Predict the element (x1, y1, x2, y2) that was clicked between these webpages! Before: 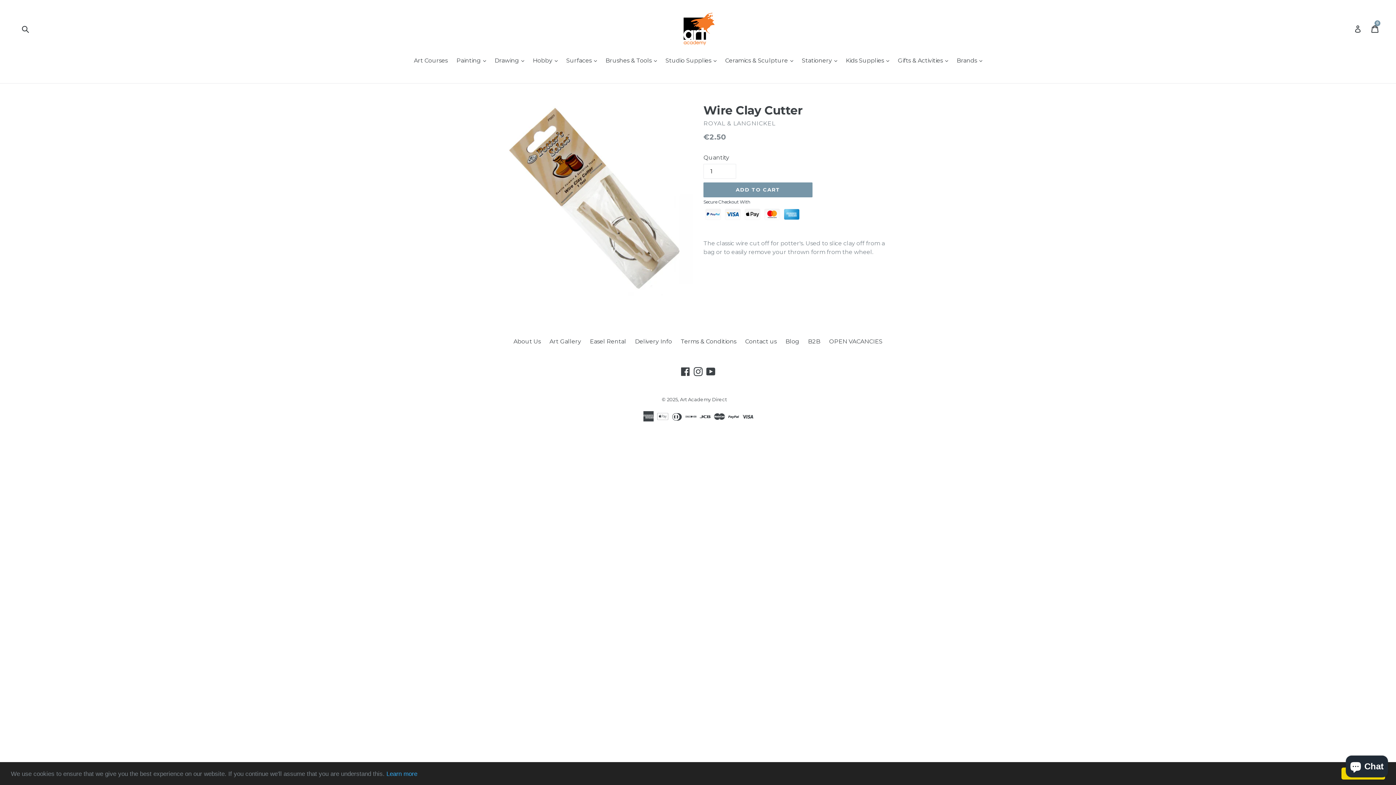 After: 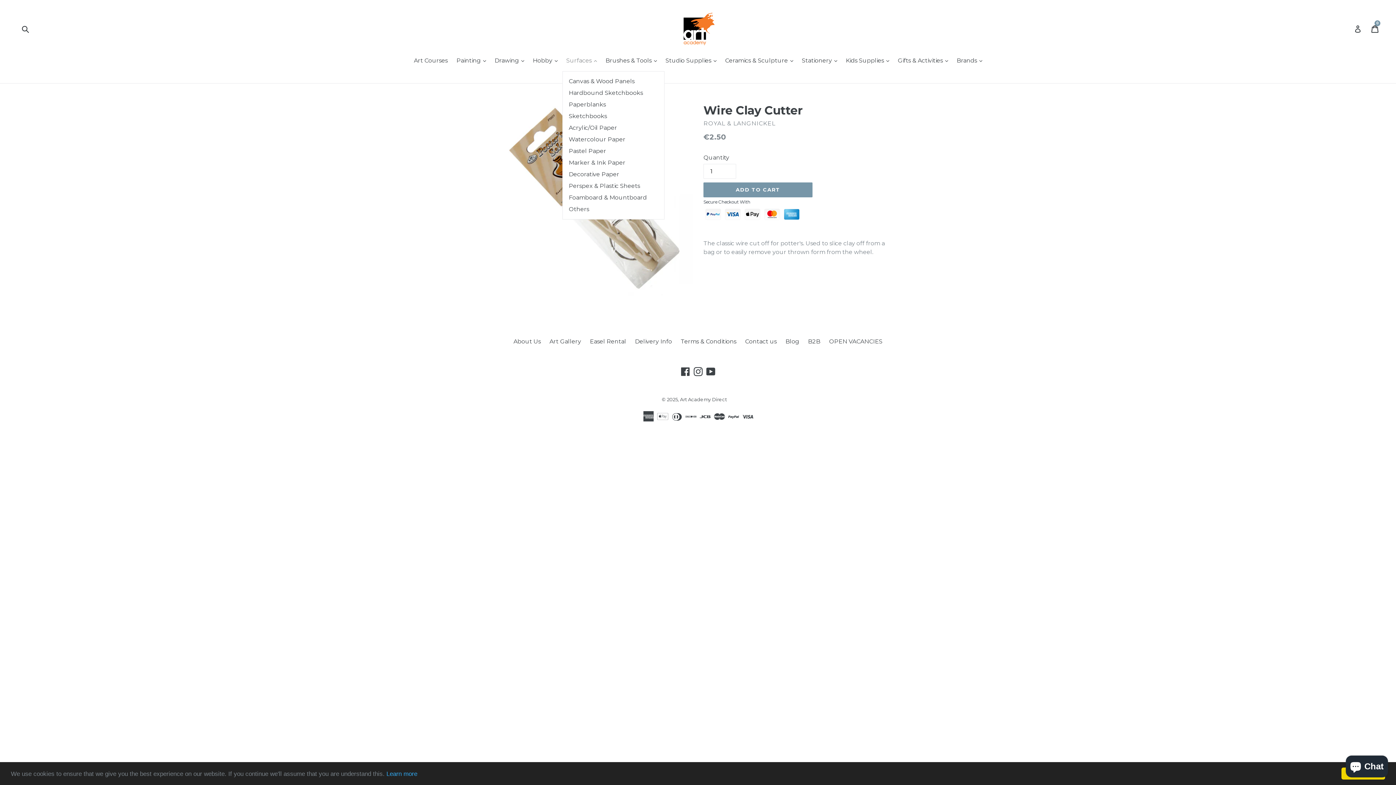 Action: bbox: (562, 56, 600, 66) label: Surfaces 
expand